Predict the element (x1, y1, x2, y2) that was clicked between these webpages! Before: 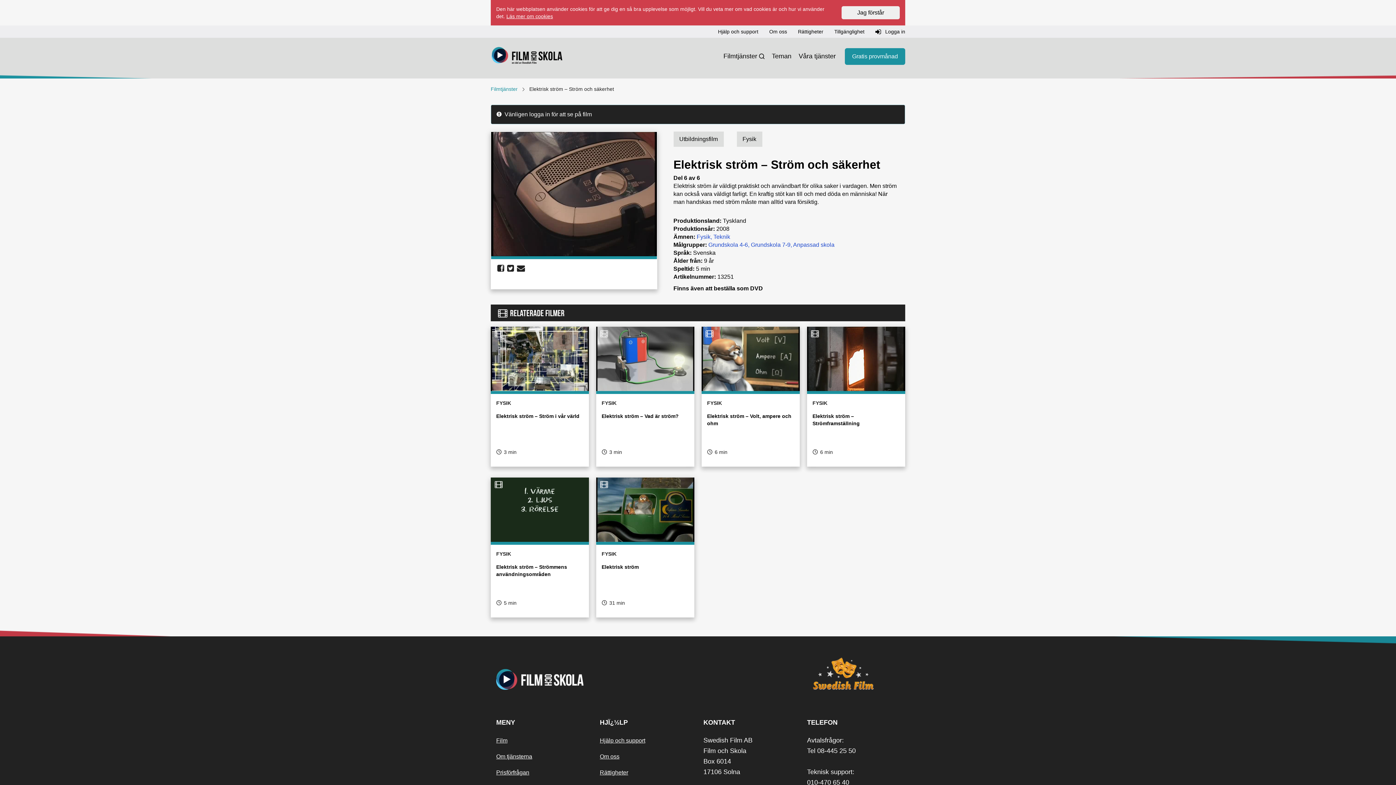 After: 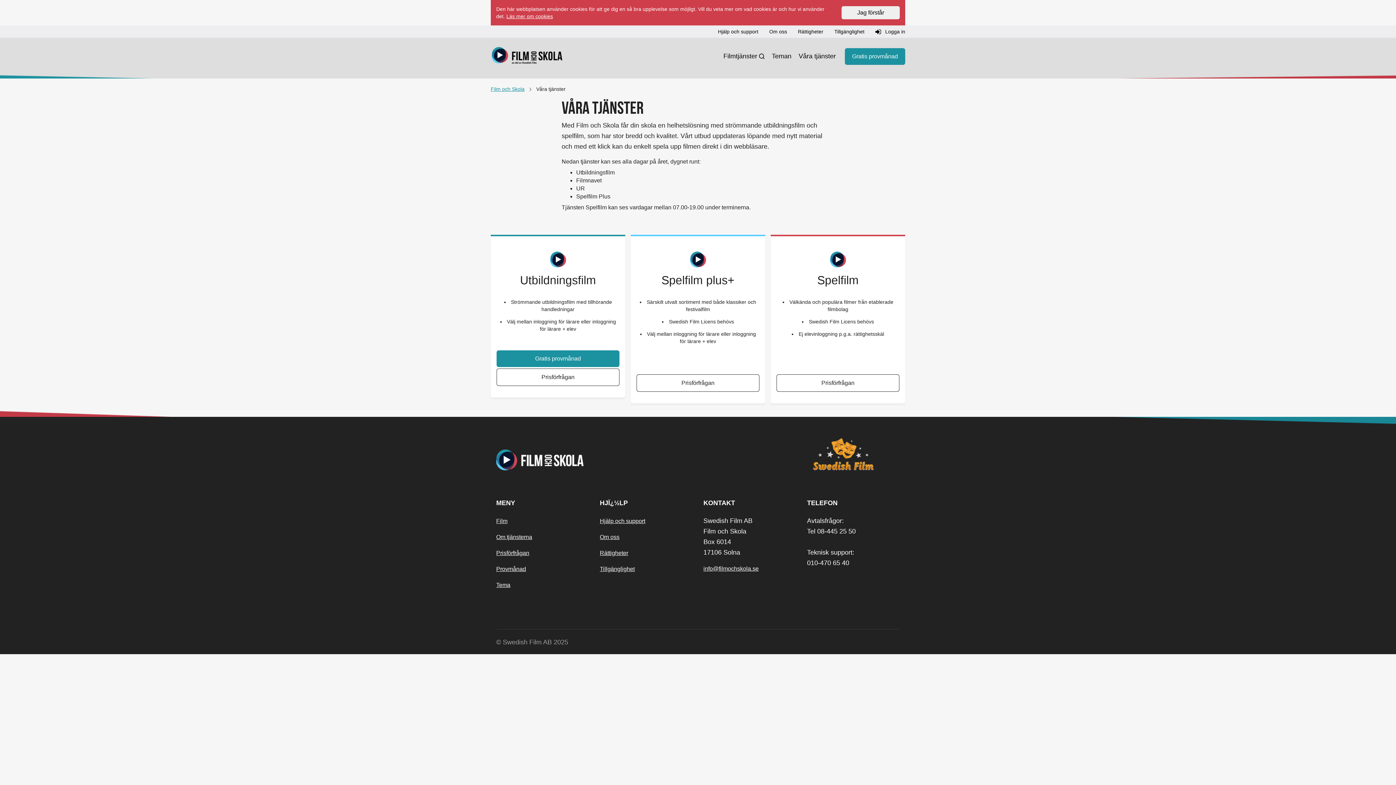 Action: label: Våra tjänster bbox: (795, 44, 839, 68)